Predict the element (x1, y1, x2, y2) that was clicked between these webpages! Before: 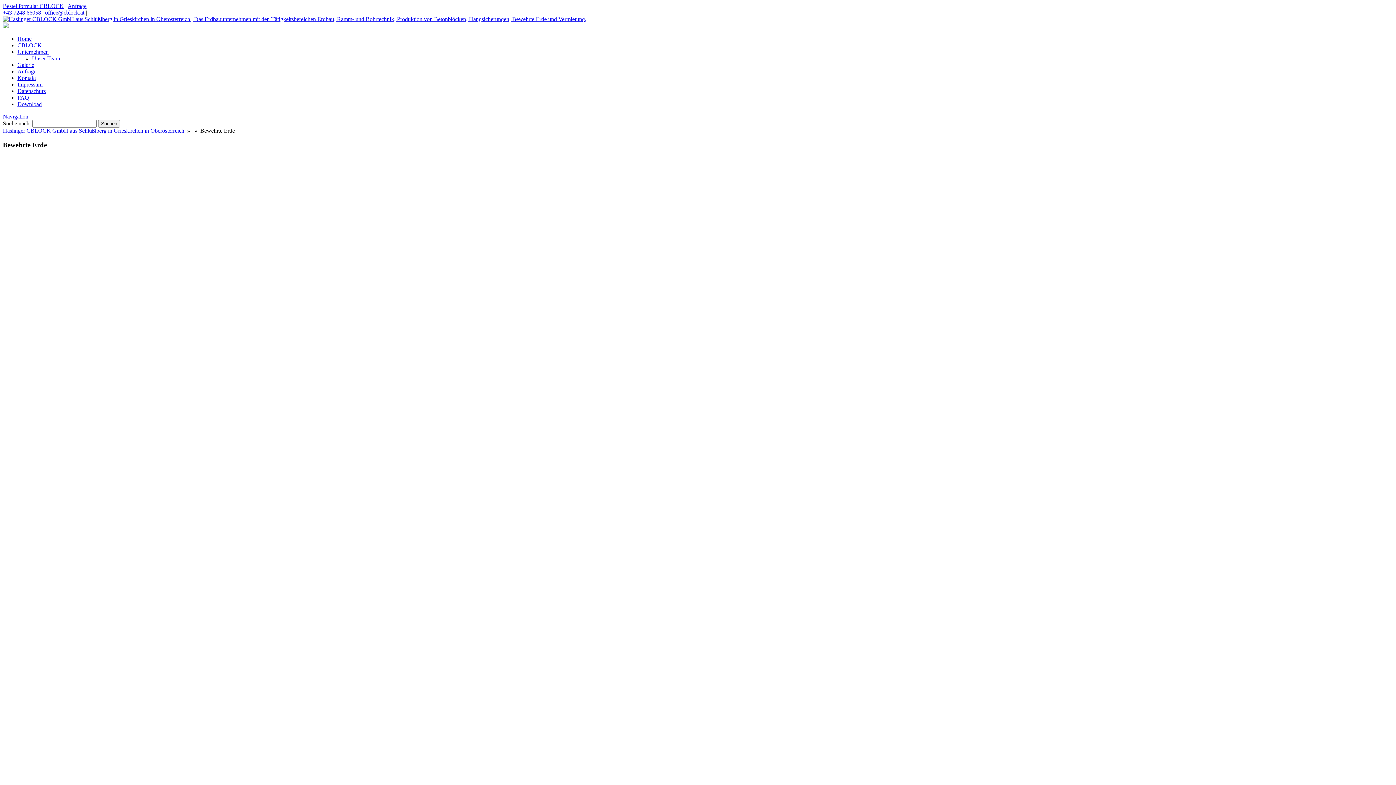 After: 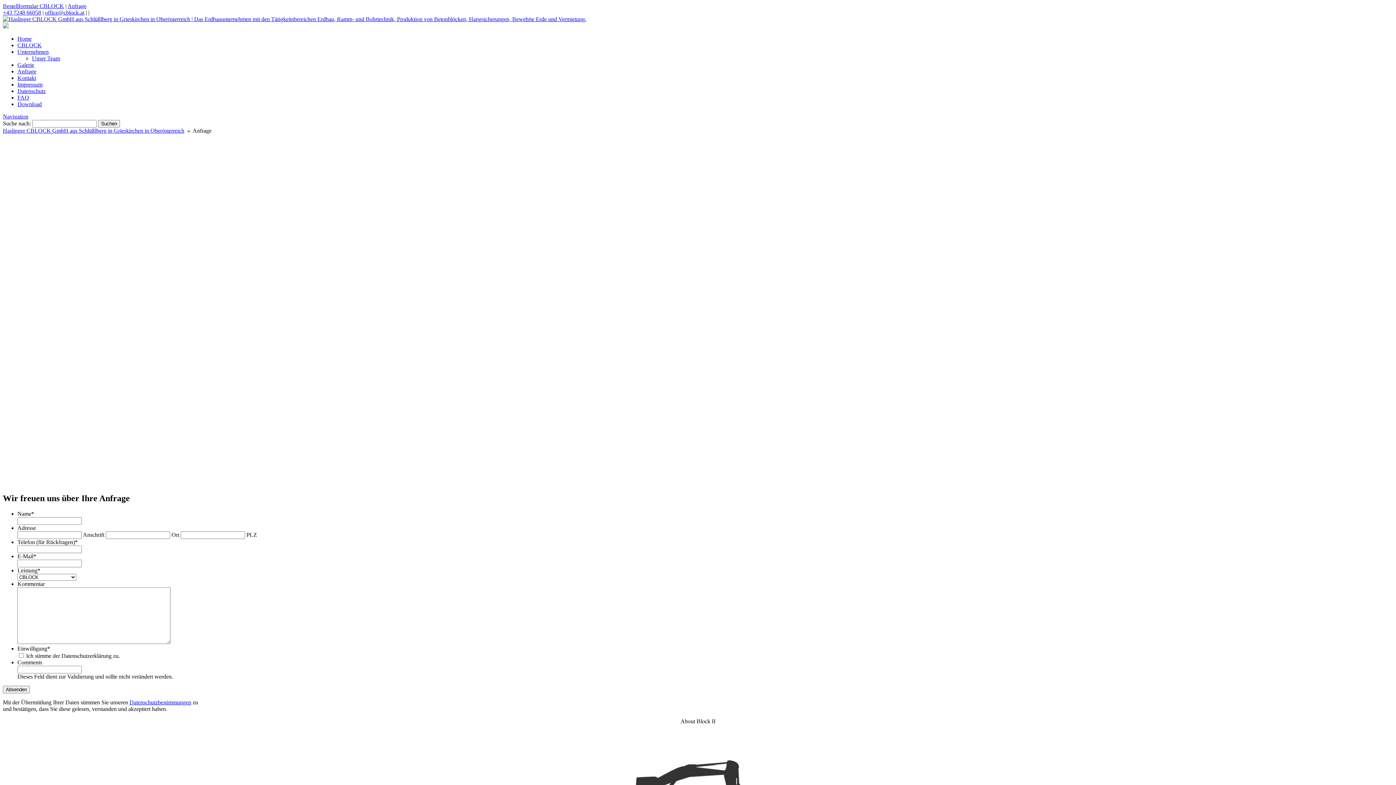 Action: bbox: (17, 68, 36, 74) label: Anfrage